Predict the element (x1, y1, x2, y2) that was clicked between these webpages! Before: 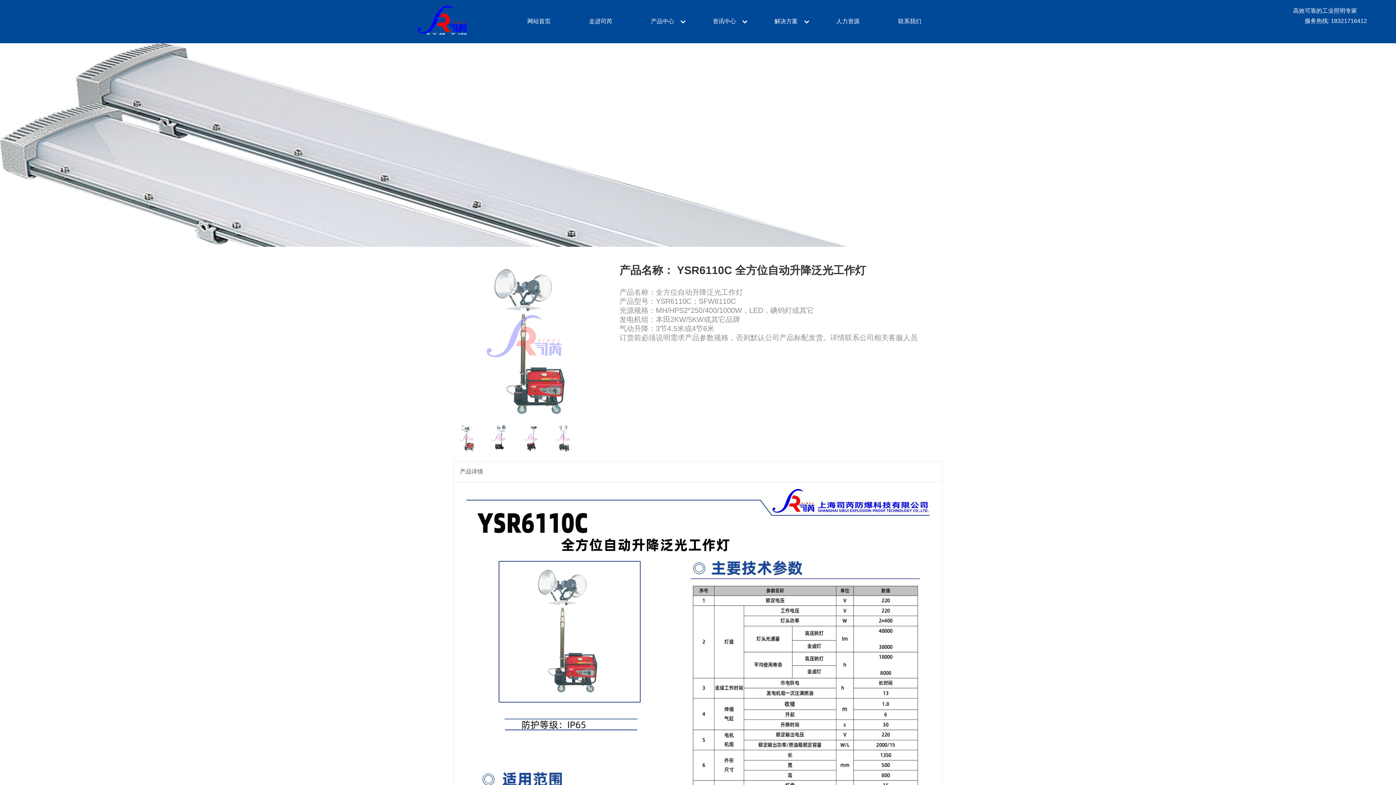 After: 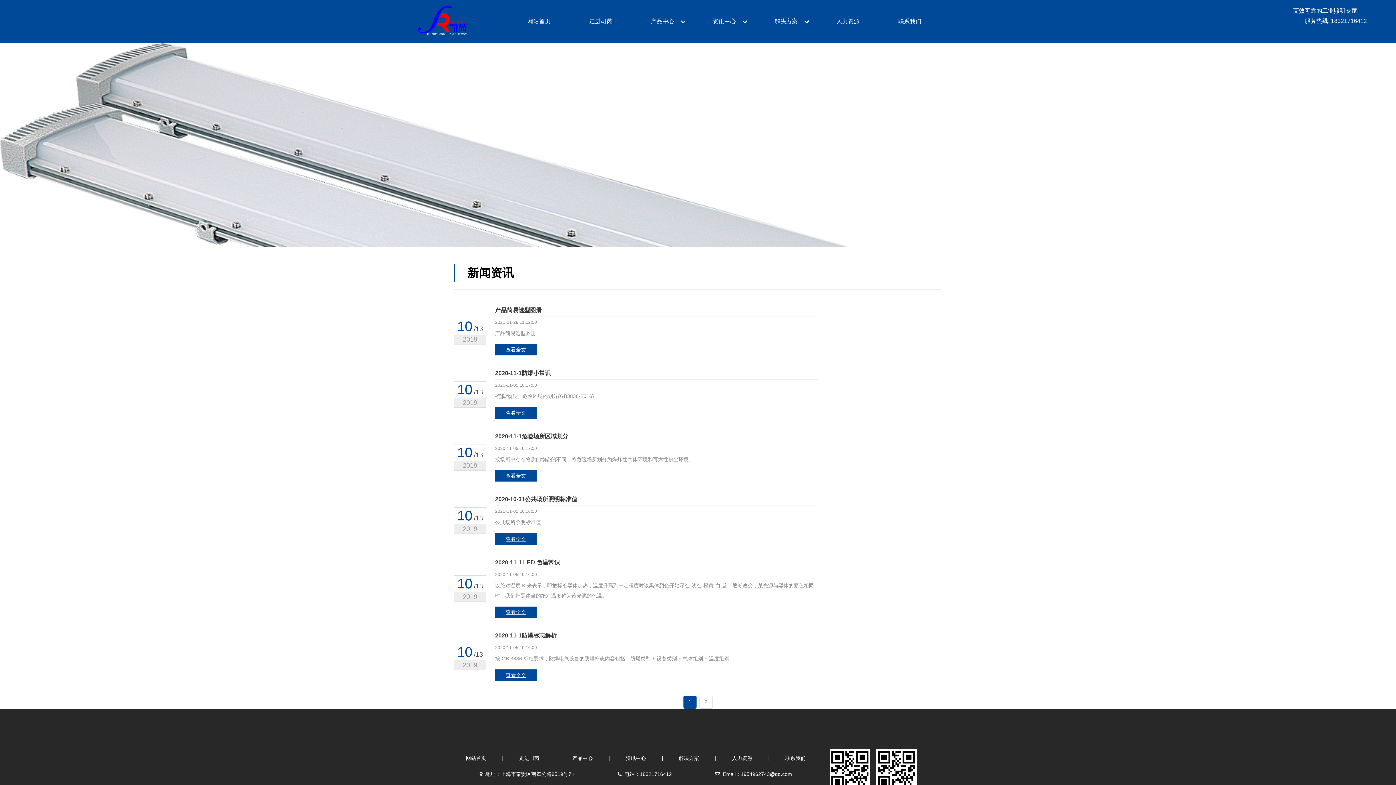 Action: label: 资讯中心 bbox: (691, 5, 753, 37)